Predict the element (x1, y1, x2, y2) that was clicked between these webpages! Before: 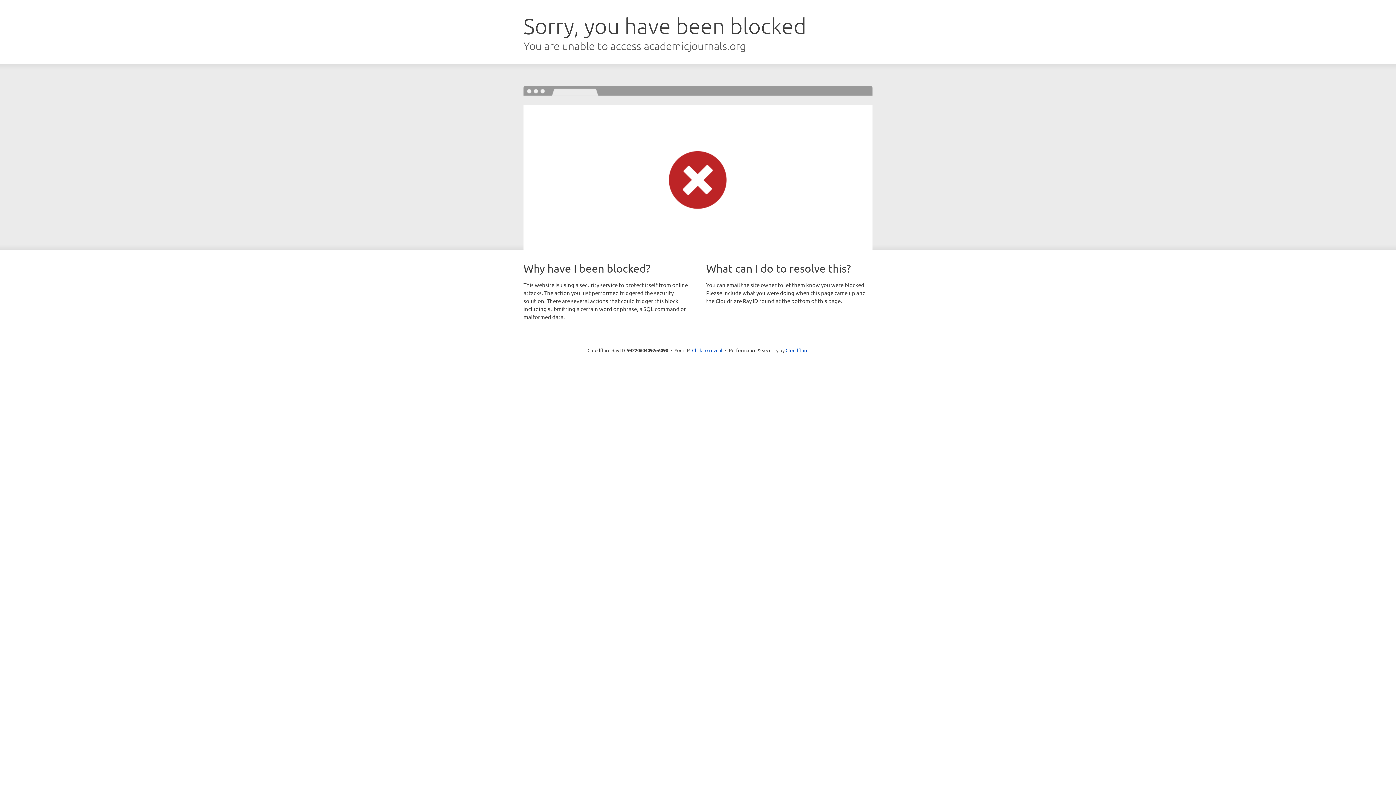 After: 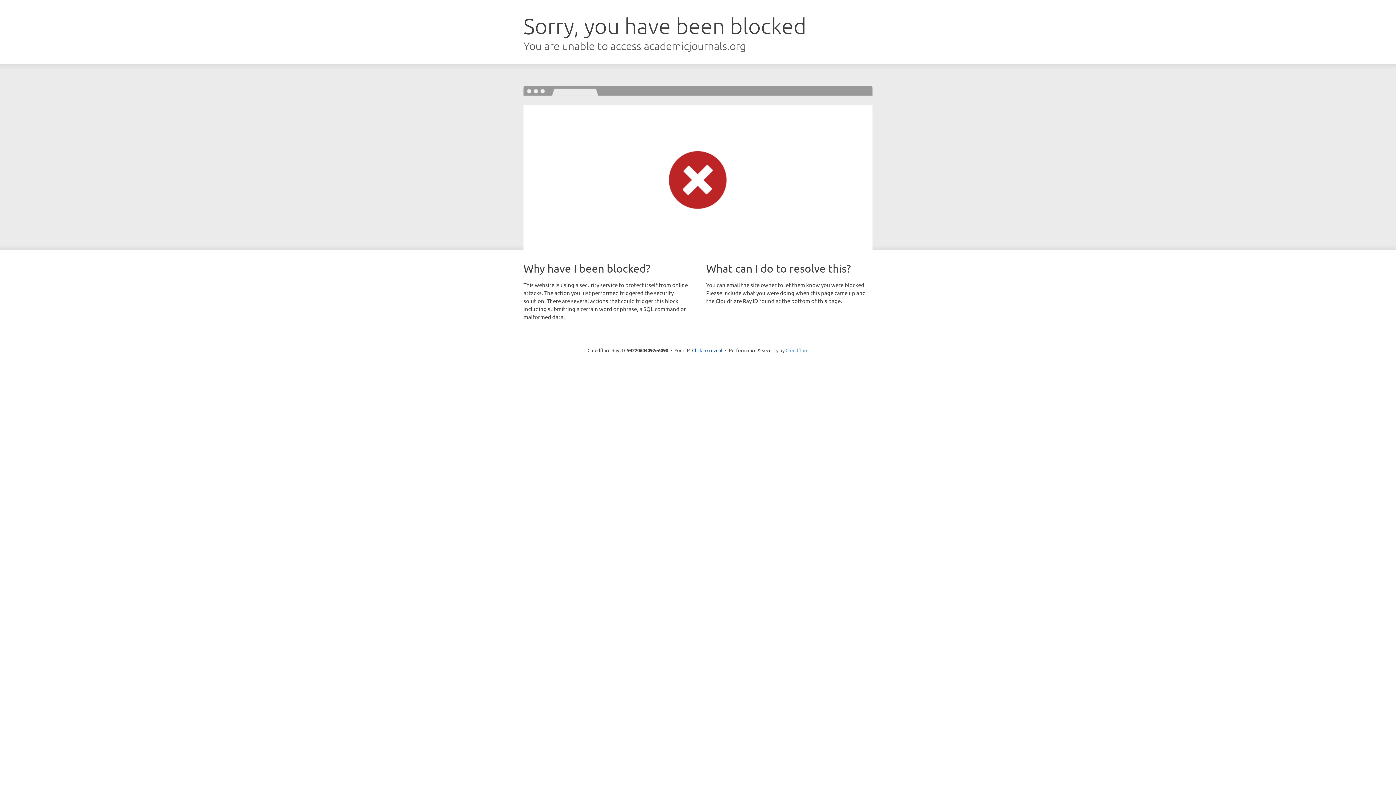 Action: label: Cloudflare bbox: (785, 347, 808, 353)